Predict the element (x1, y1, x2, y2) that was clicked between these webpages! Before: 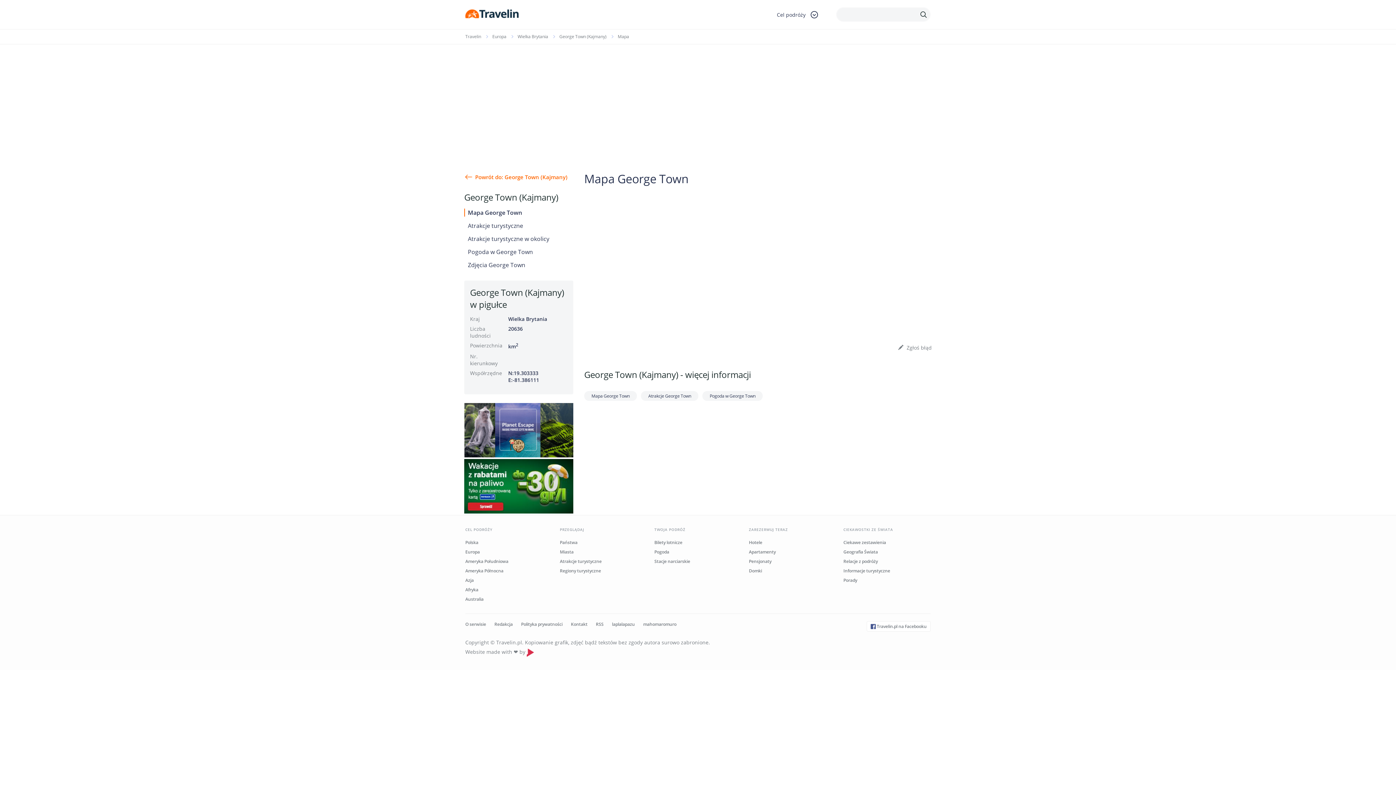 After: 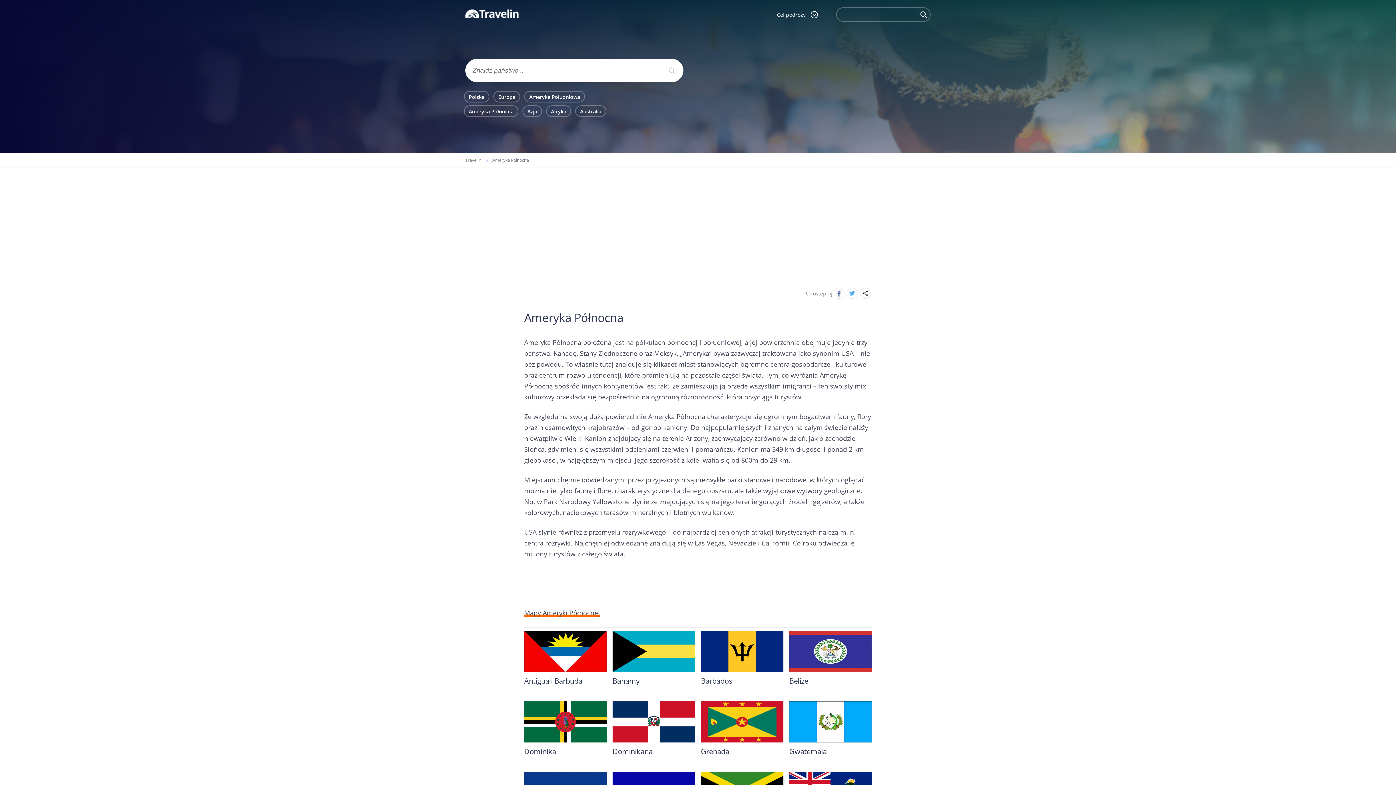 Action: bbox: (465, 567, 503, 574) label: Ameryka Północna